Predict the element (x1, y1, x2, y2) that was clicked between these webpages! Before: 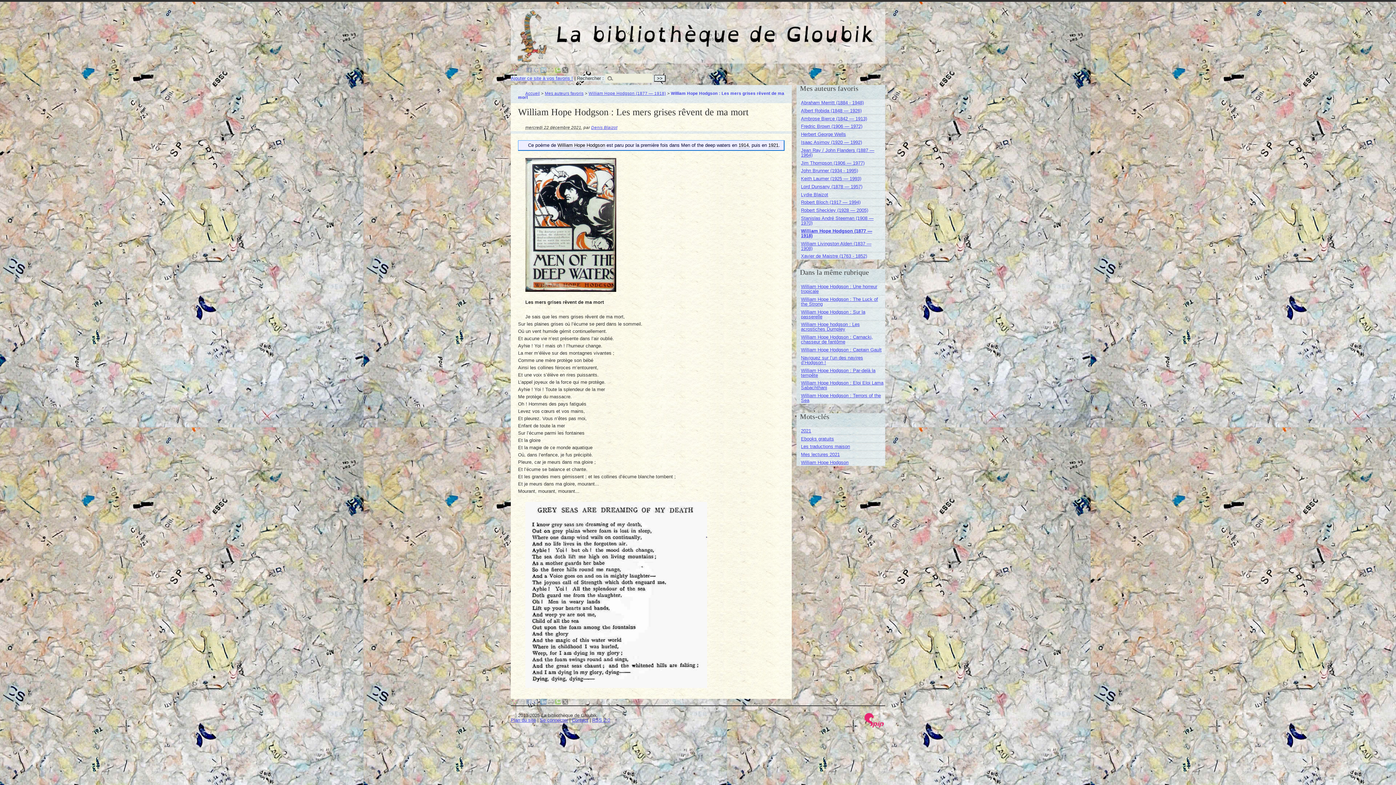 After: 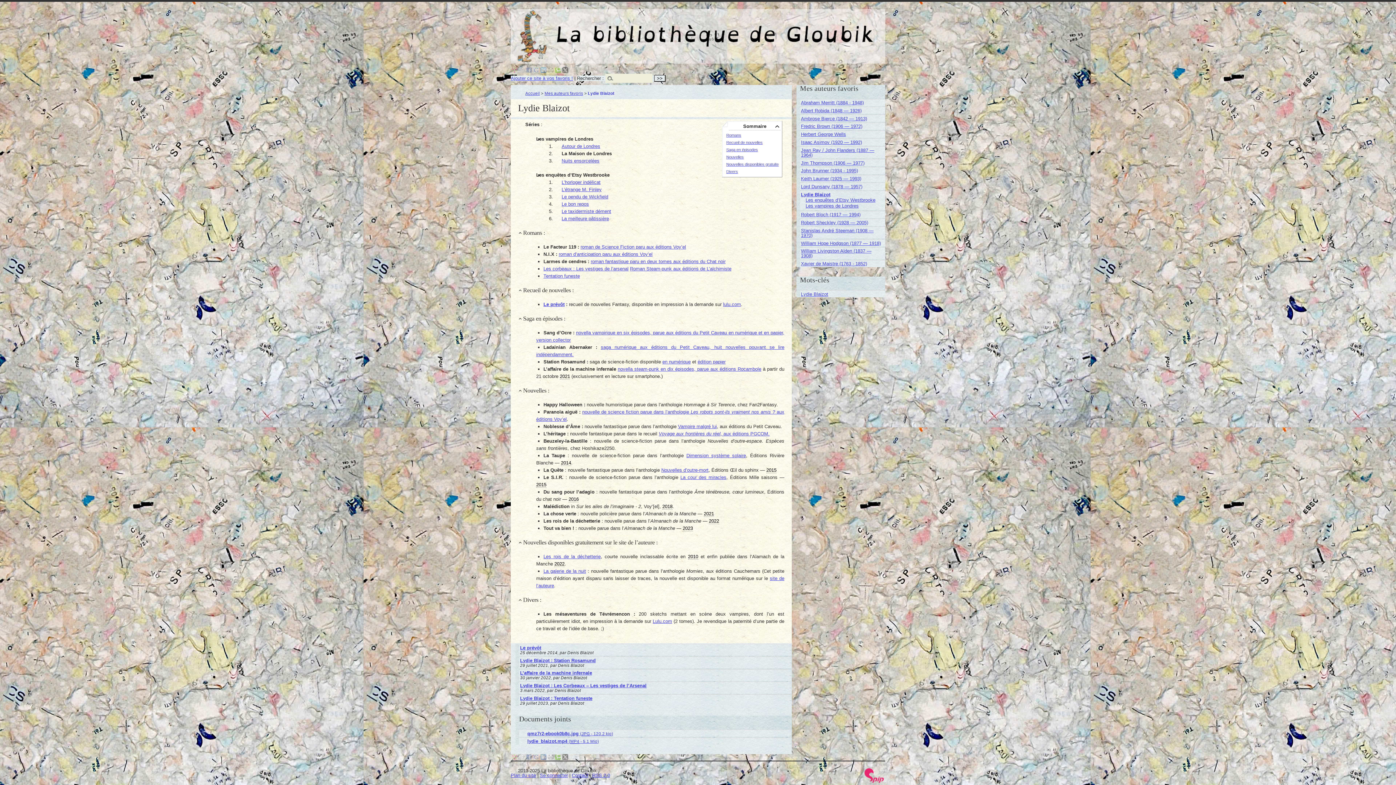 Action: label: Lydie Blaizot bbox: (801, 191, 828, 197)